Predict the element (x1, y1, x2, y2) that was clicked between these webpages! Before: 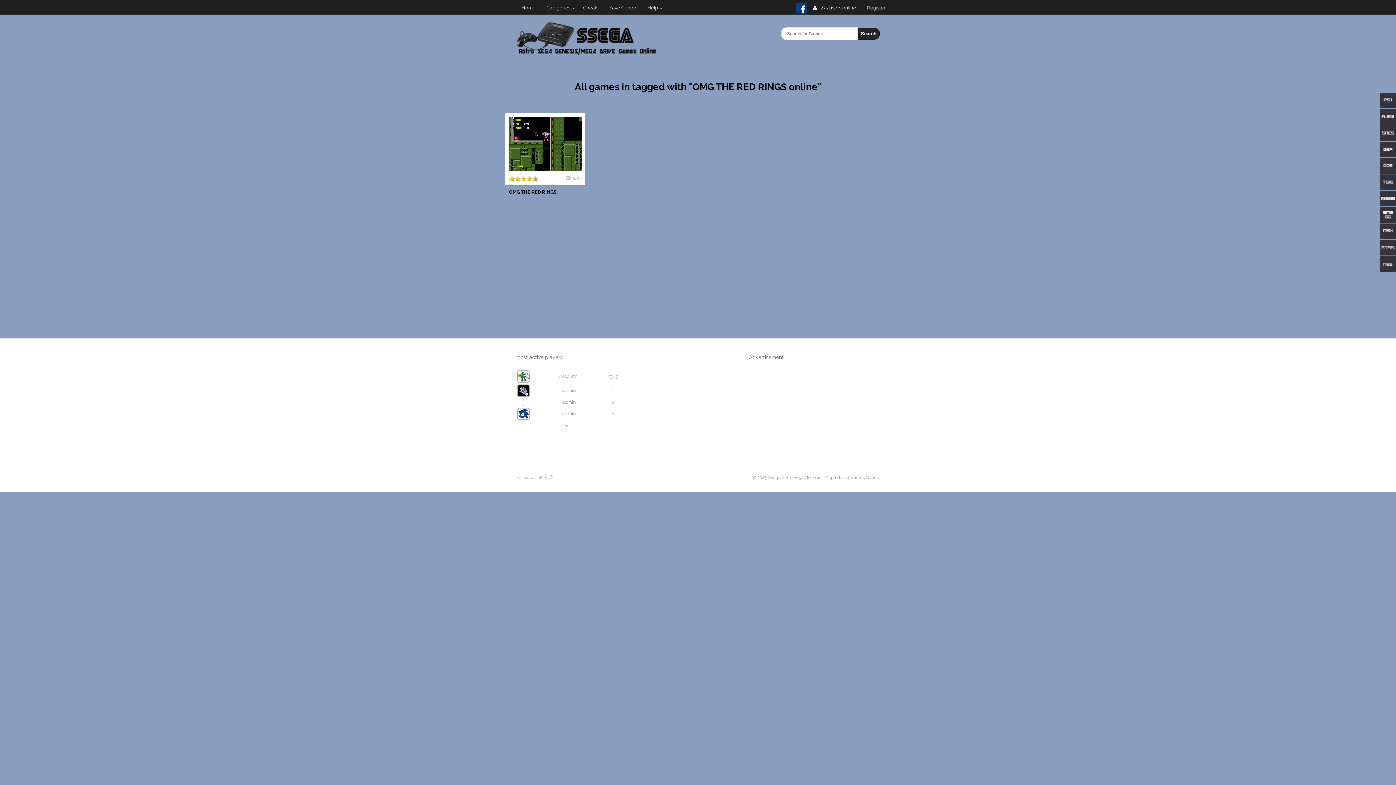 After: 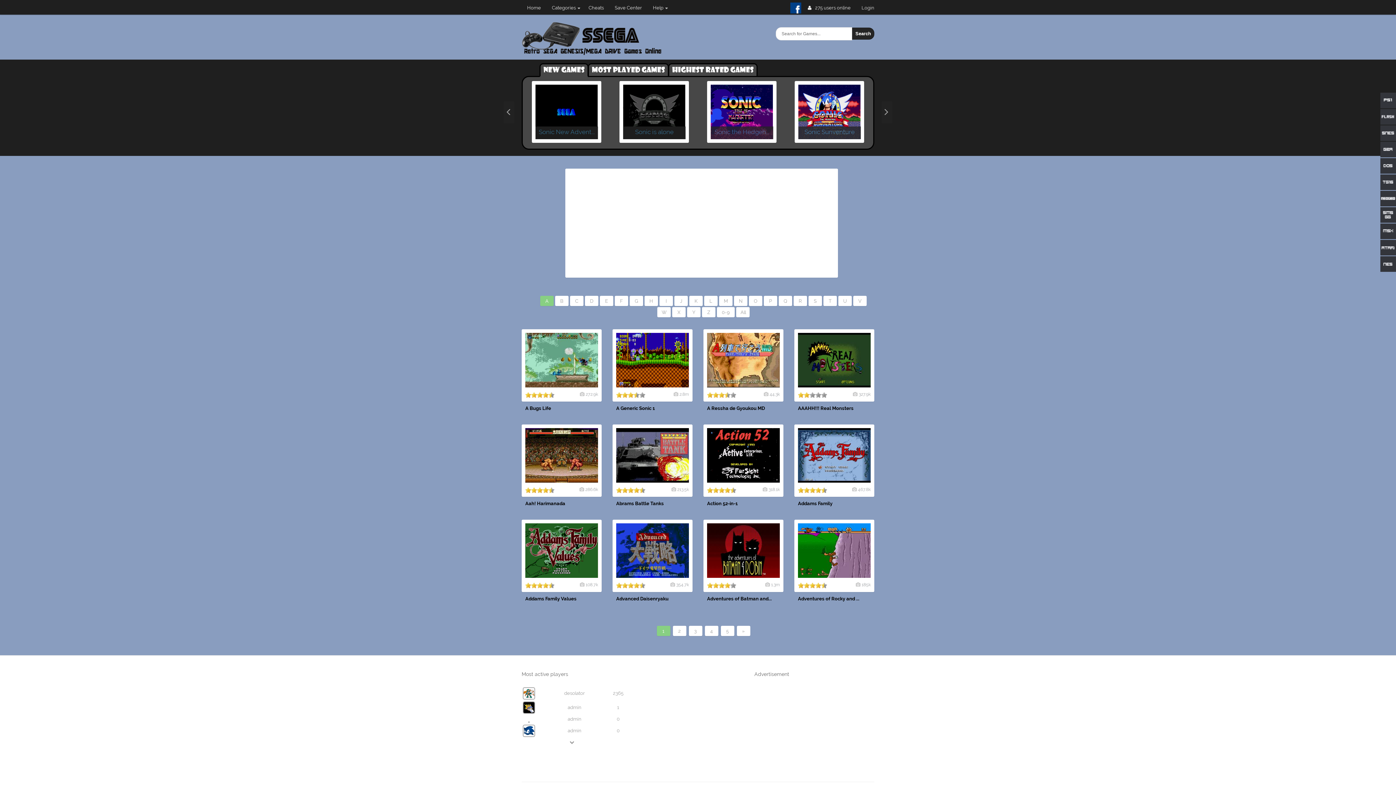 Action: label: Home bbox: (516, 1, 541, 14)